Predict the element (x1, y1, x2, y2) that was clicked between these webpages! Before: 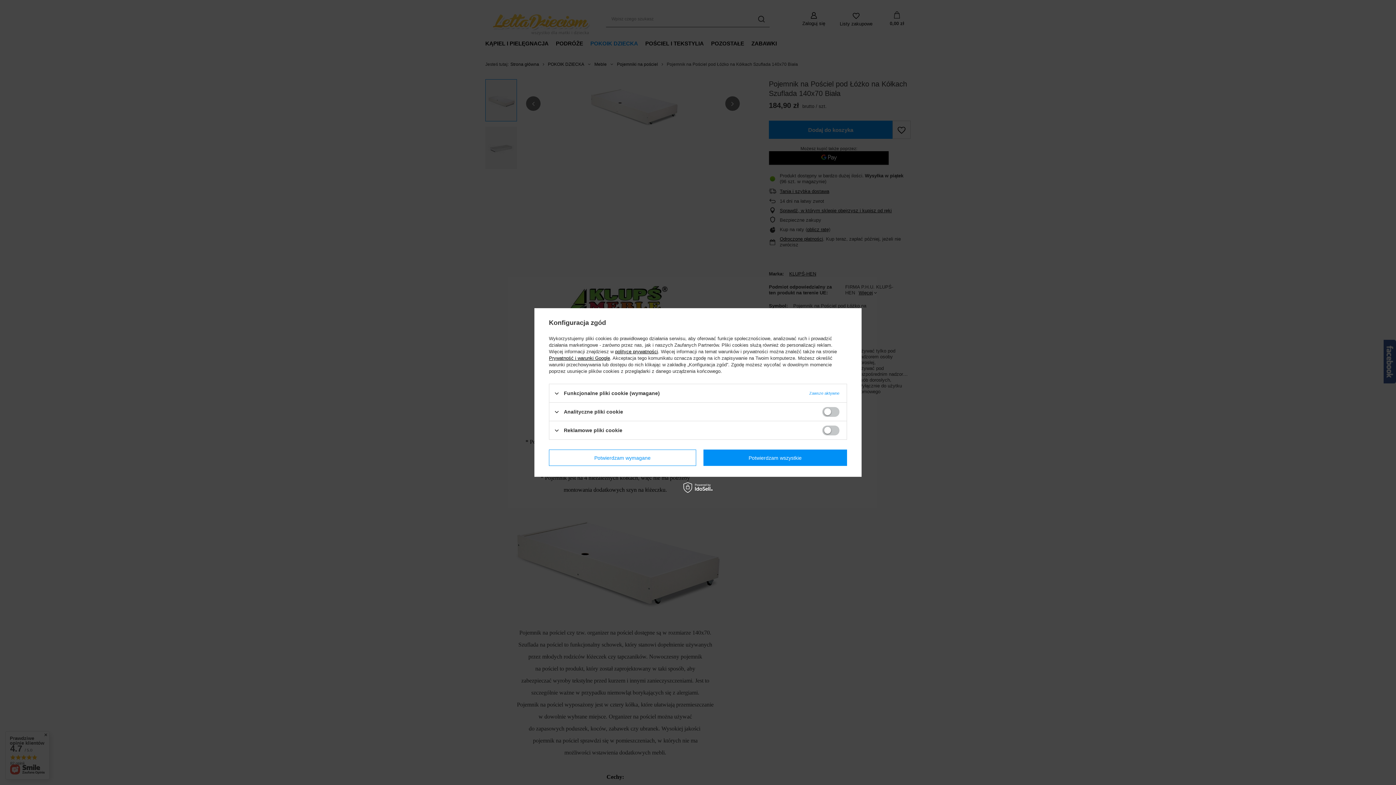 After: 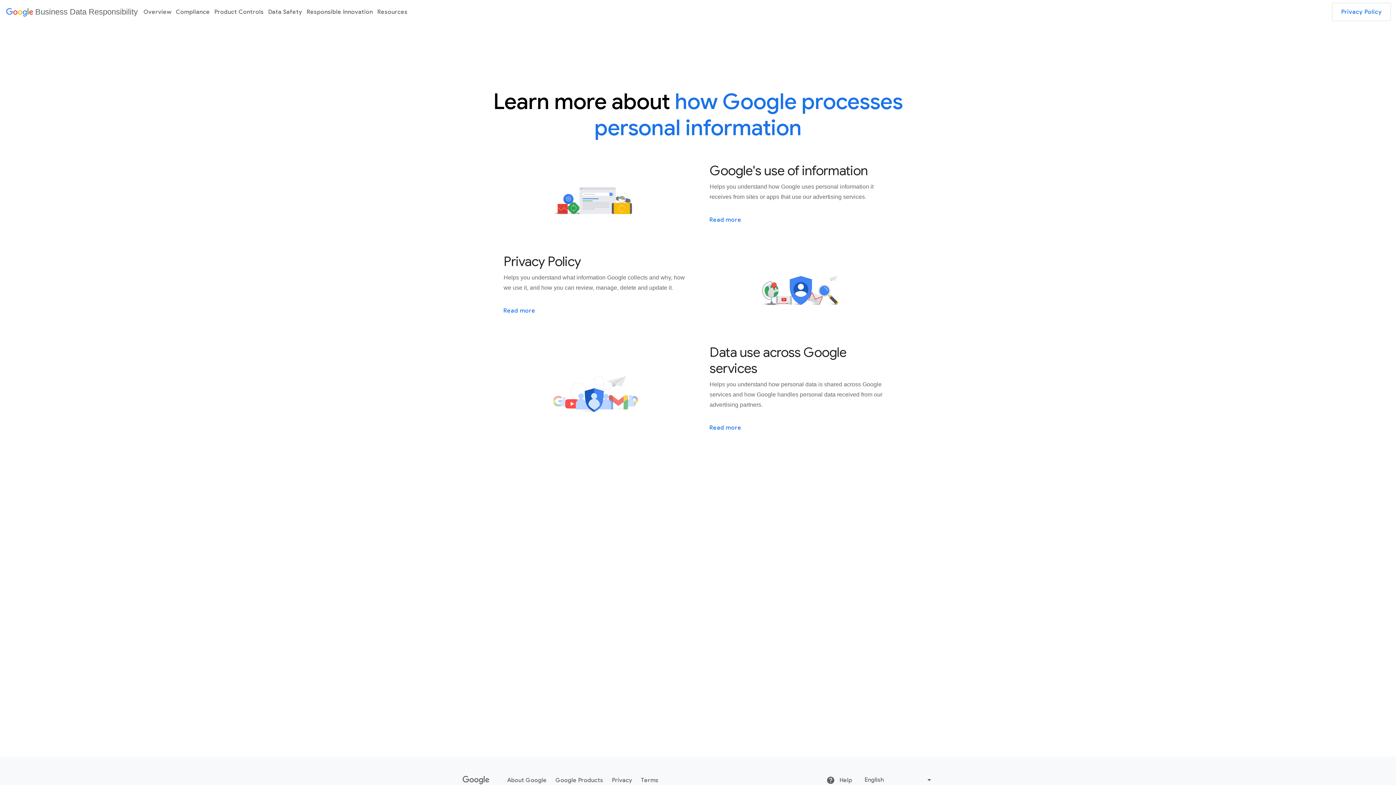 Action: label: Prywatność i warunki Google bbox: (549, 355, 610, 361)